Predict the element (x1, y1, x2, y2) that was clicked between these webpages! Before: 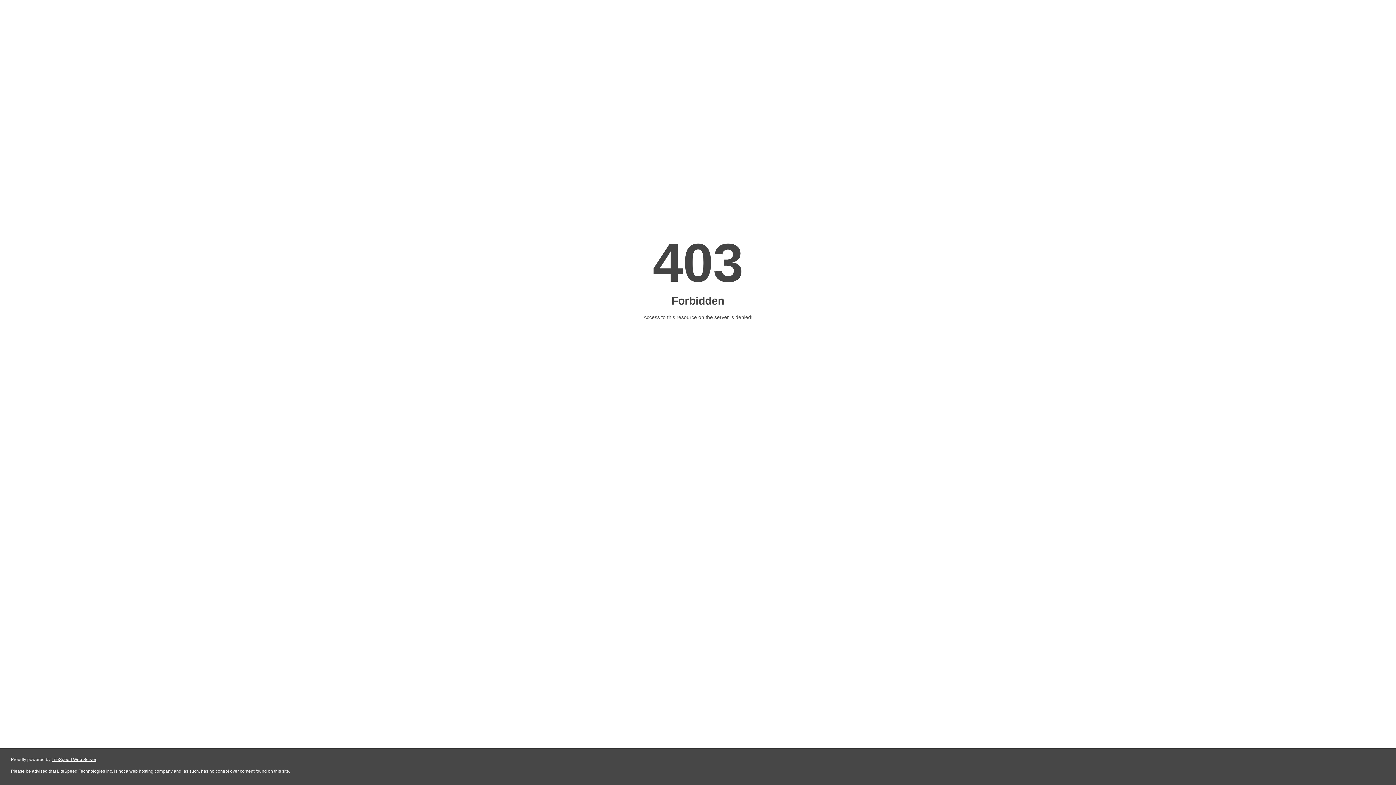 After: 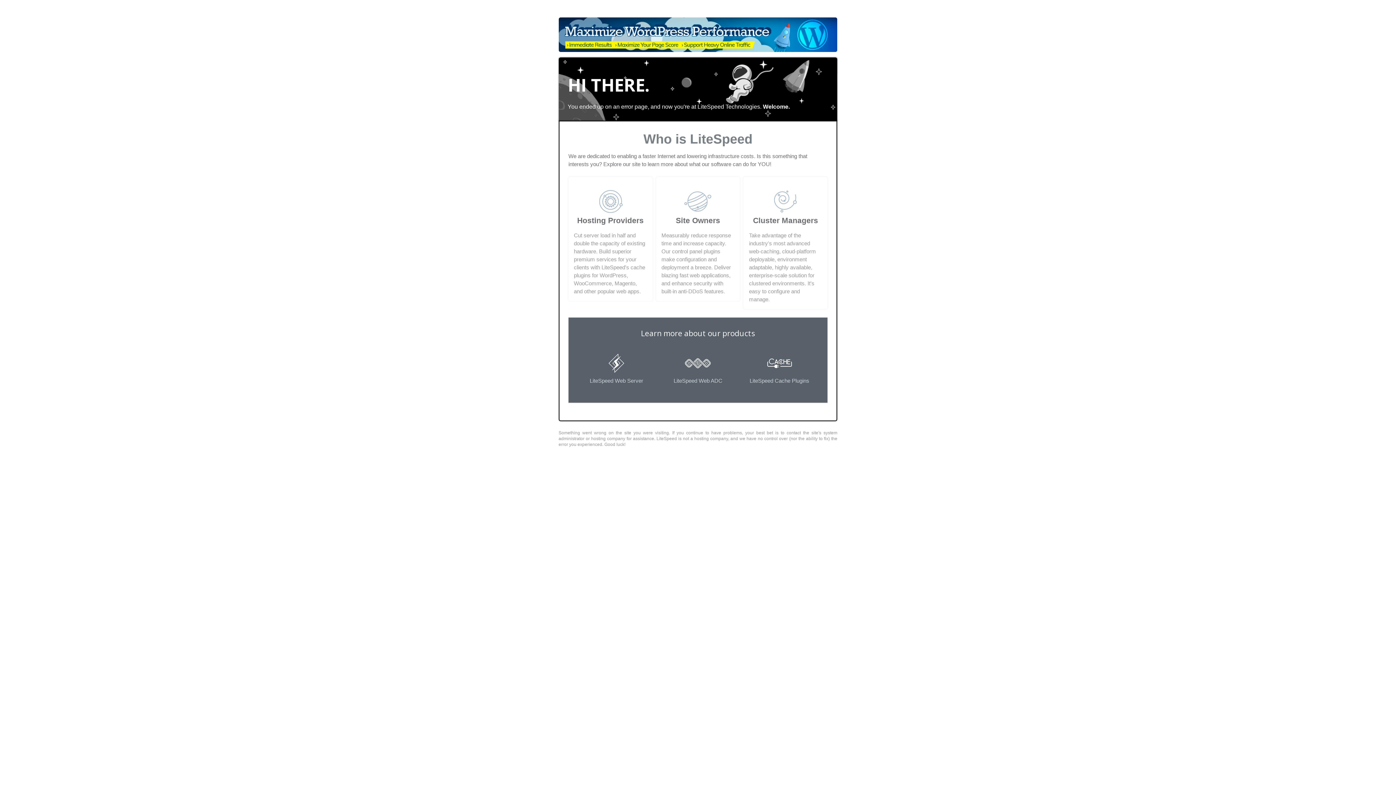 Action: label: LiteSpeed Web Server bbox: (51, 757, 96, 762)